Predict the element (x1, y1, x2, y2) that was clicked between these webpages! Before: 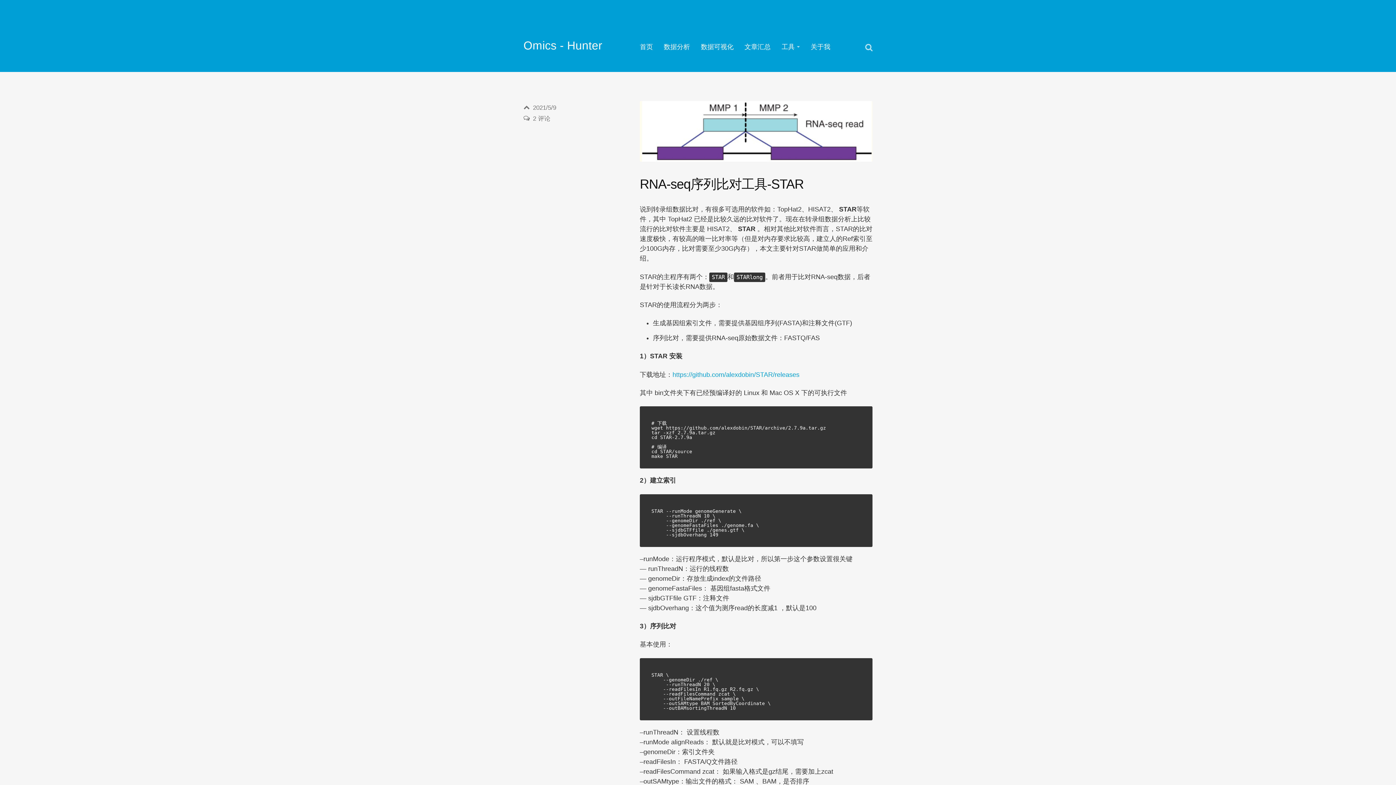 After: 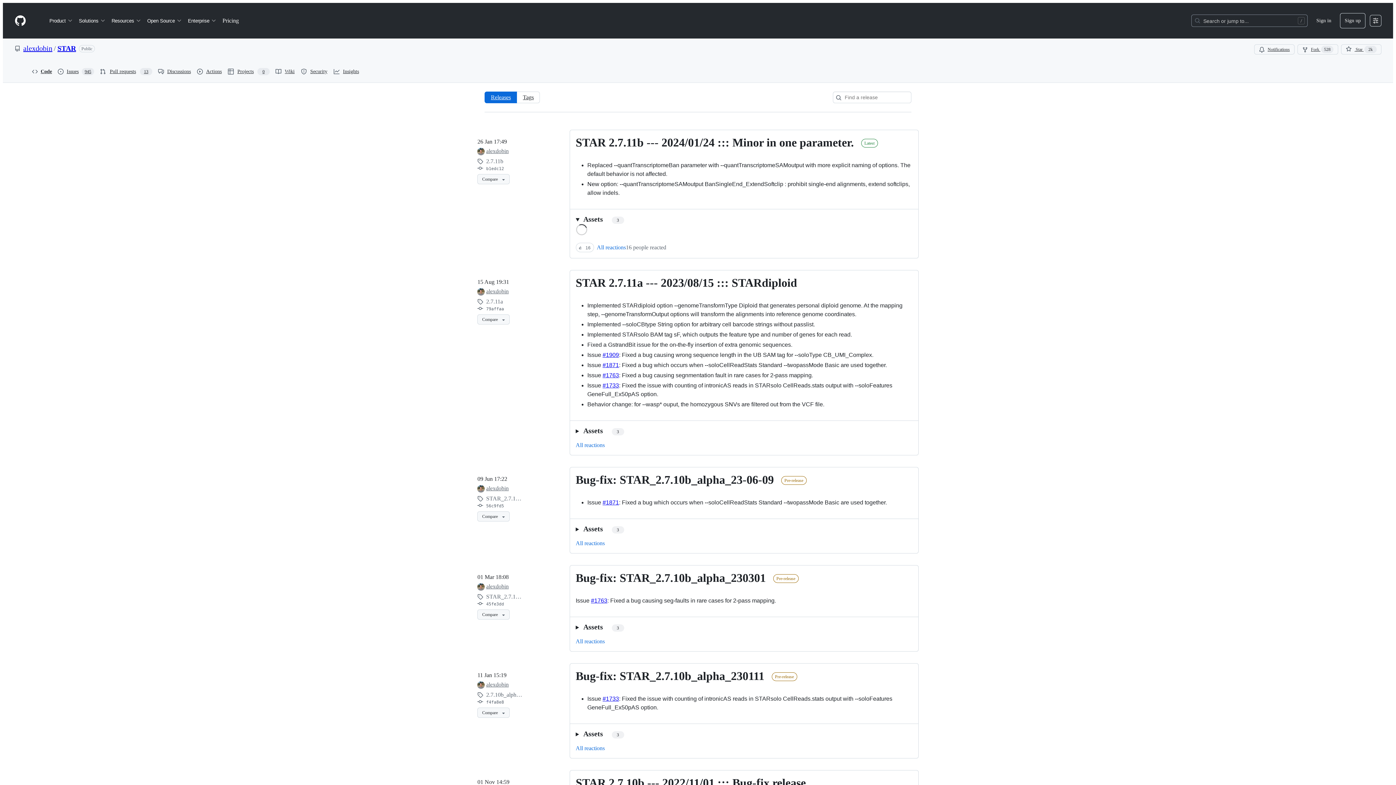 Action: label: https://github.com/alexdobin/STAR/releases bbox: (672, 371, 799, 378)